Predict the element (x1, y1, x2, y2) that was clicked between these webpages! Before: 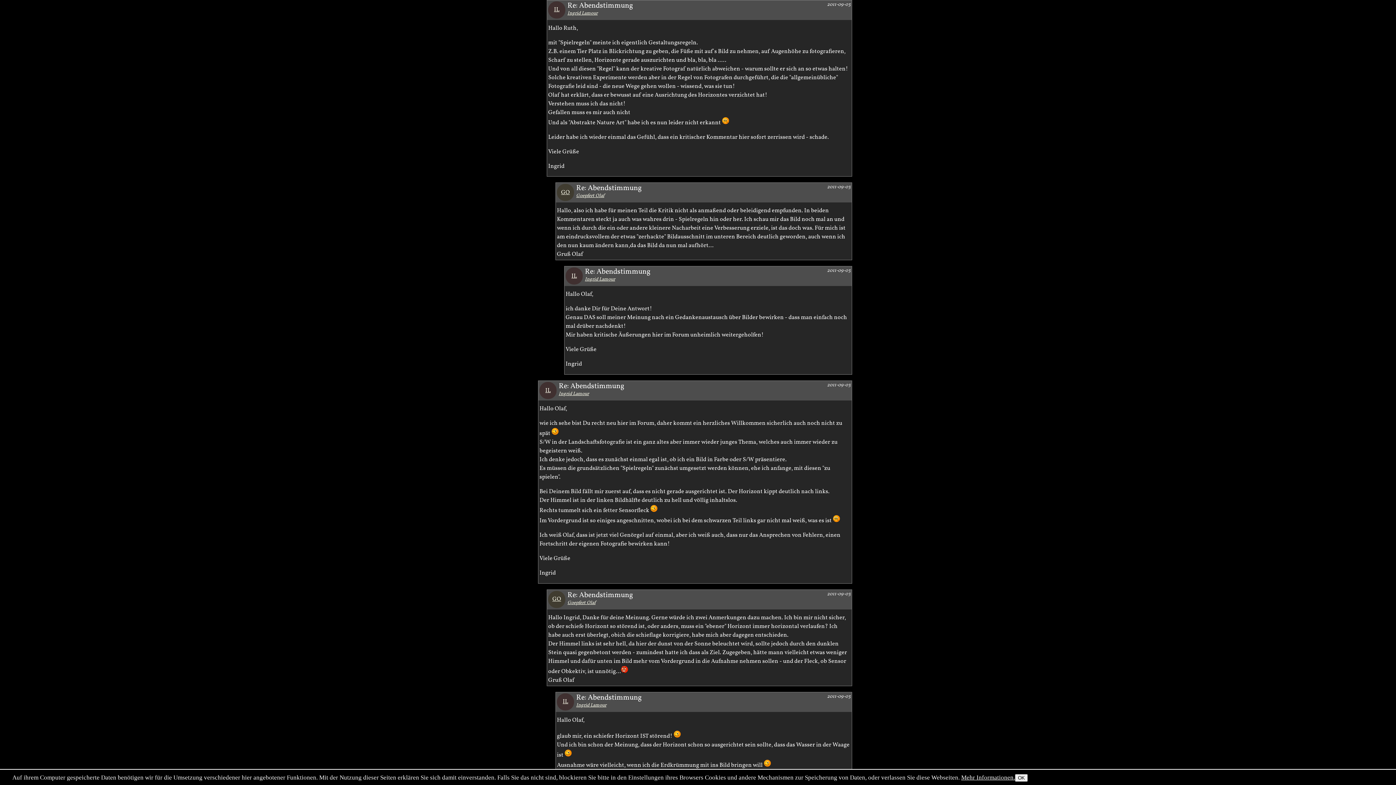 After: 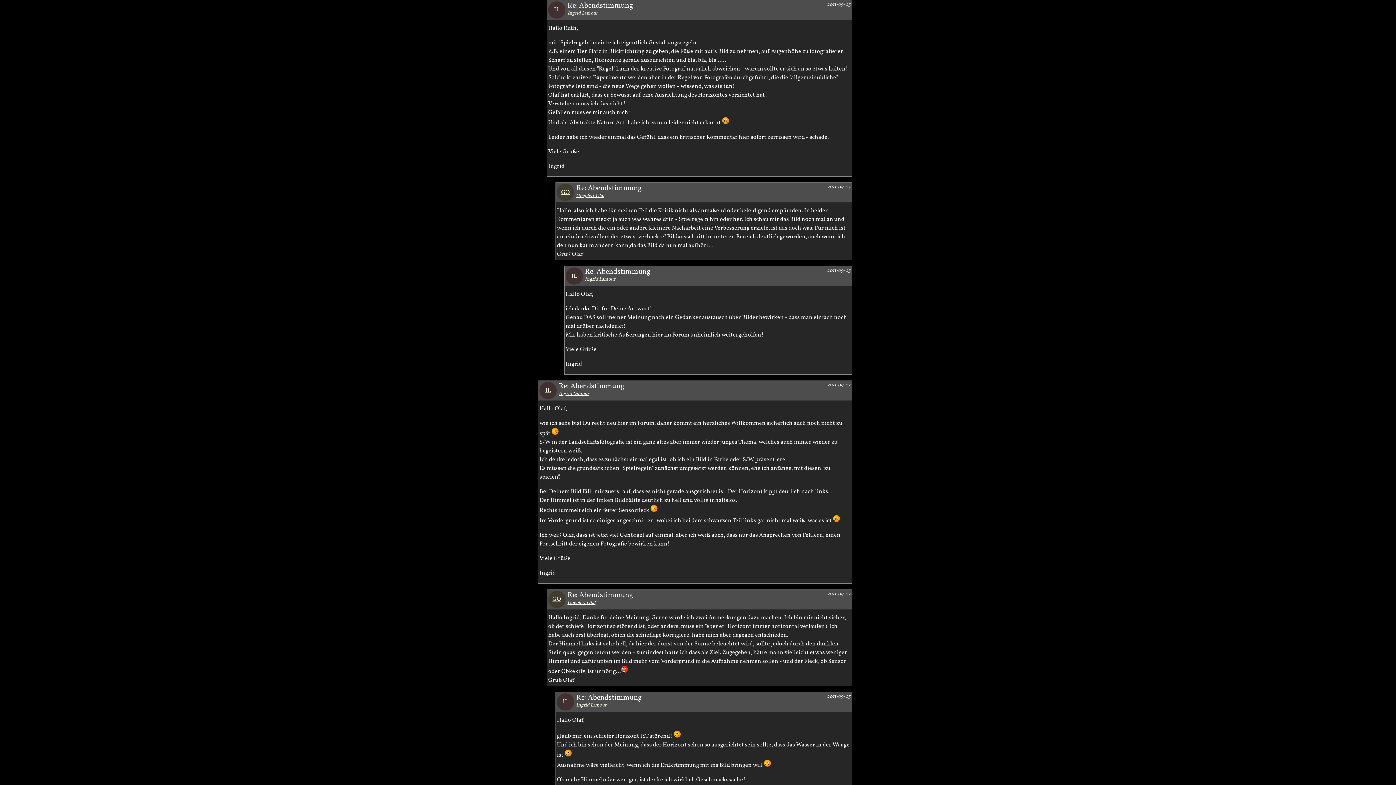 Action: bbox: (1015, 774, 1028, 782) label: OK